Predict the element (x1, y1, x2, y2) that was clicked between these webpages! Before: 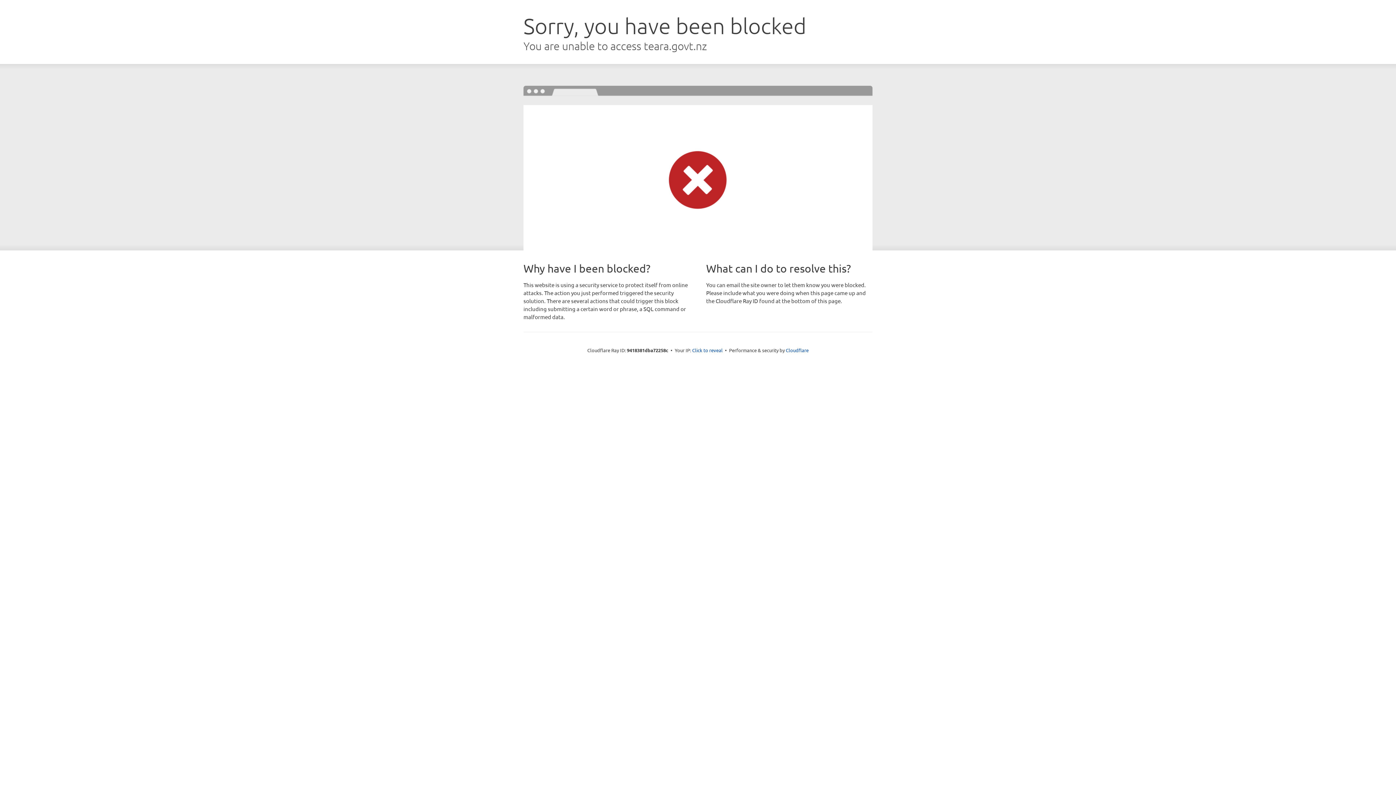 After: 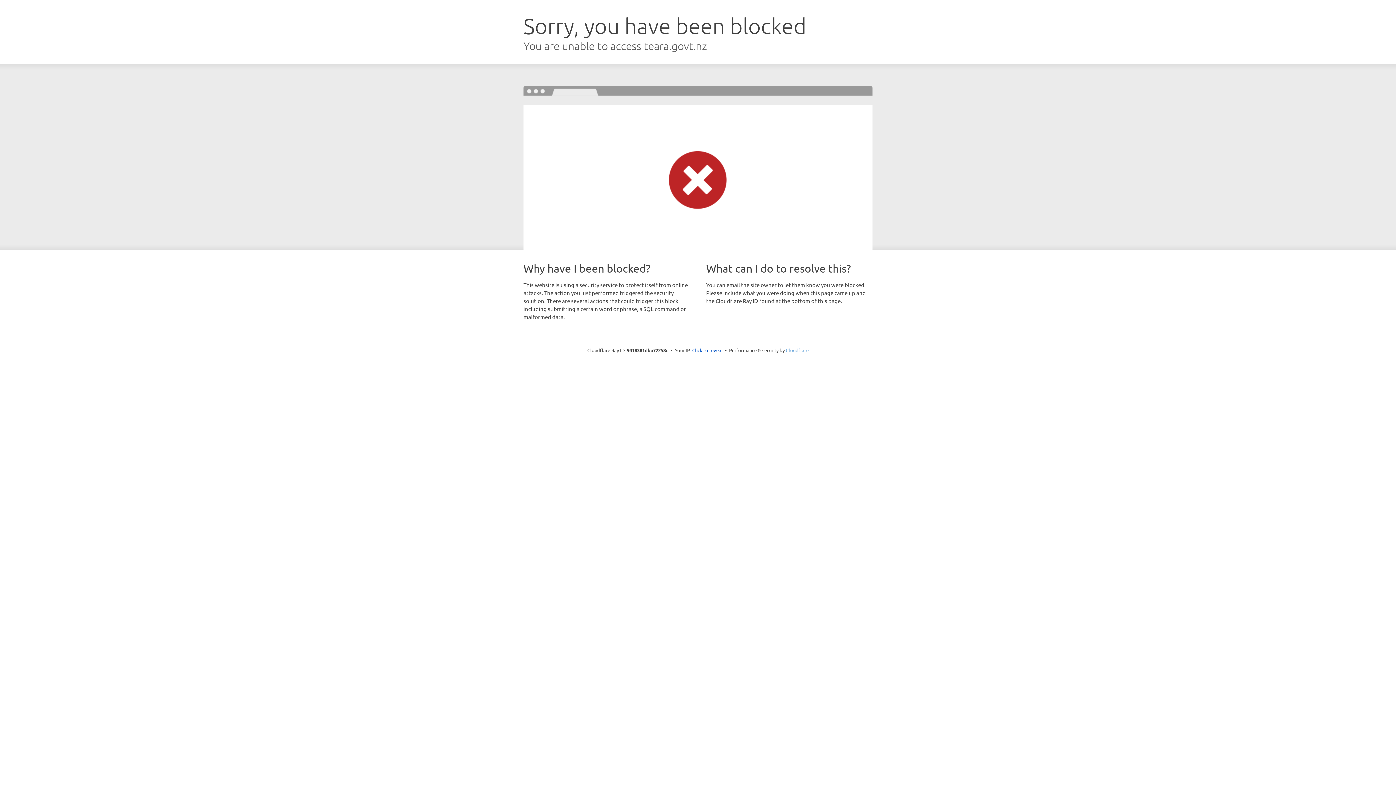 Action: label: Cloudflare bbox: (786, 347, 808, 353)